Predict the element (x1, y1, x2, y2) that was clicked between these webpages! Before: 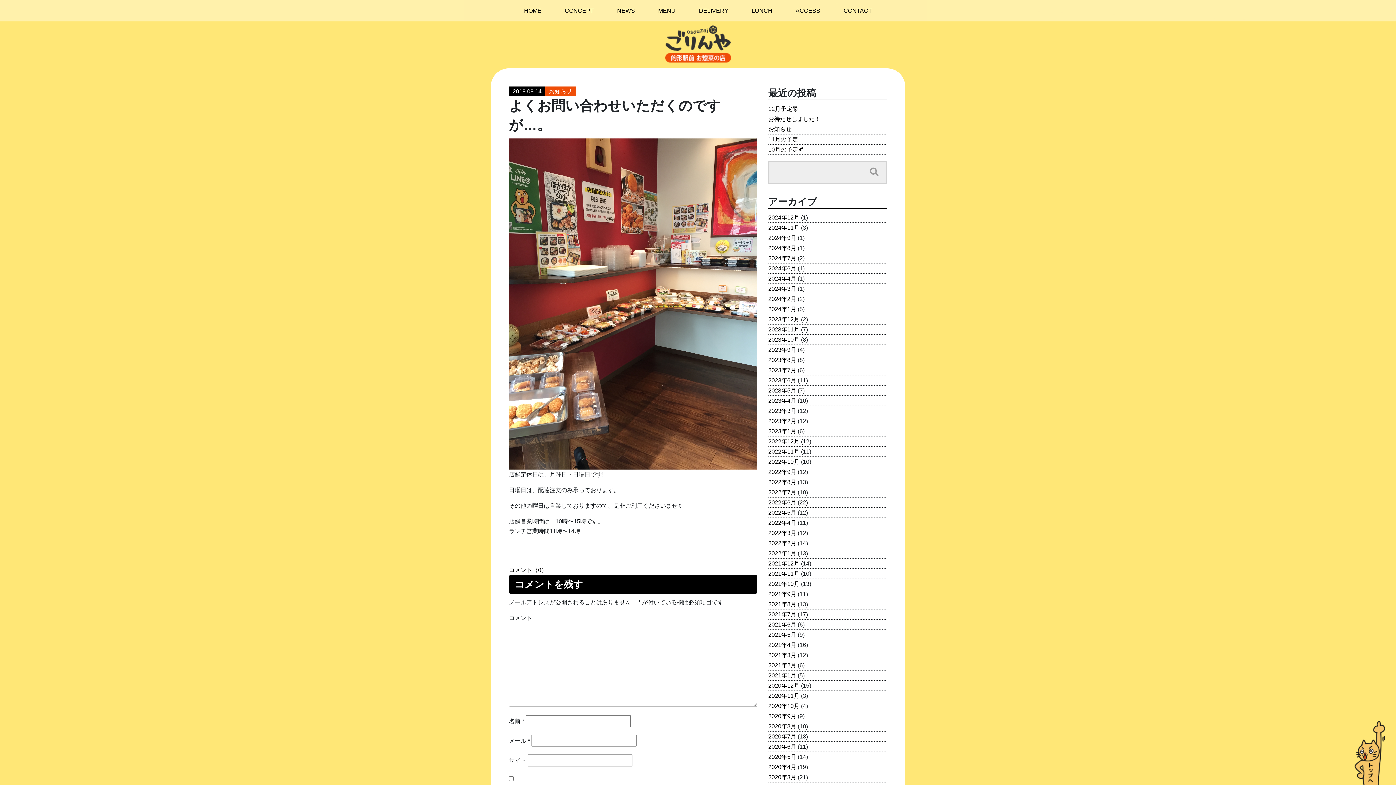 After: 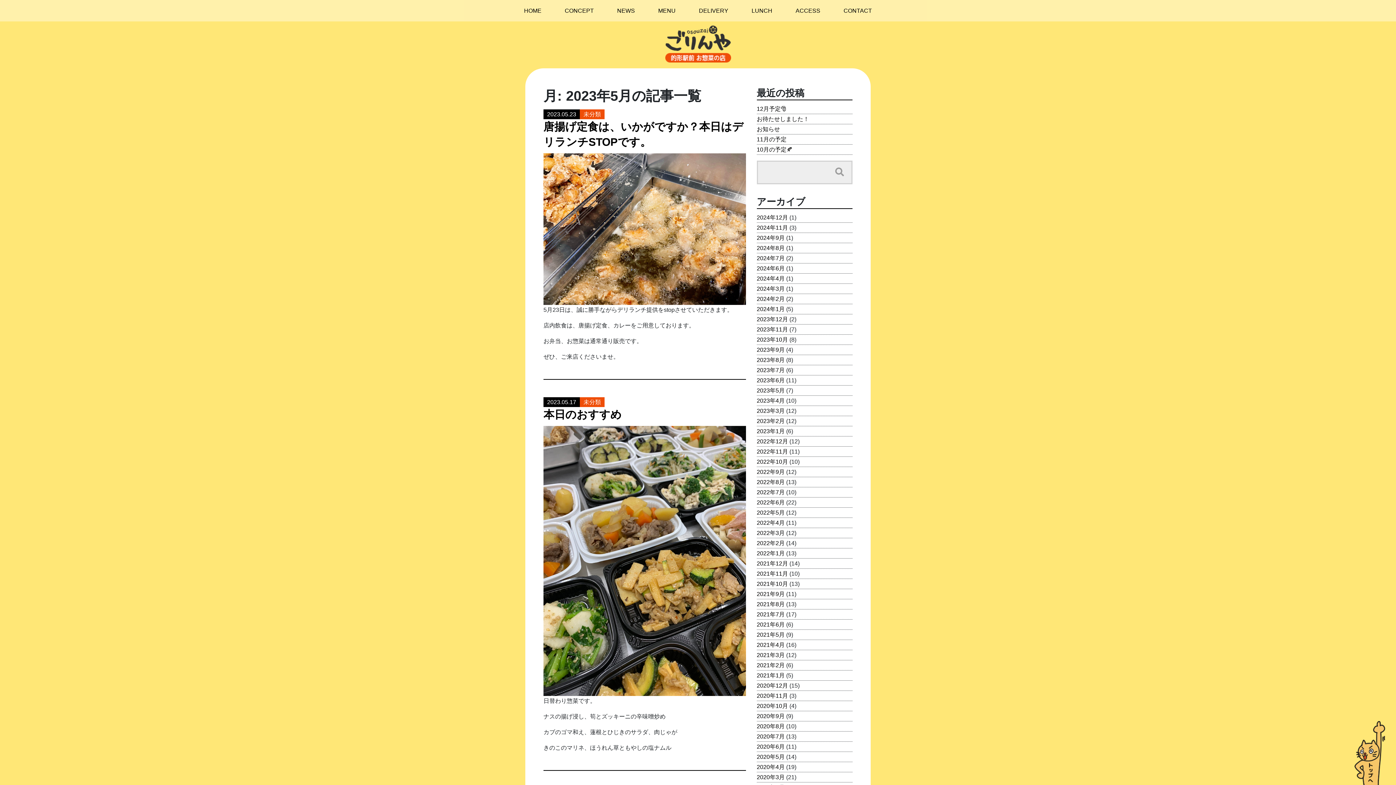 Action: bbox: (768, 387, 796, 393) label: 2023年5月